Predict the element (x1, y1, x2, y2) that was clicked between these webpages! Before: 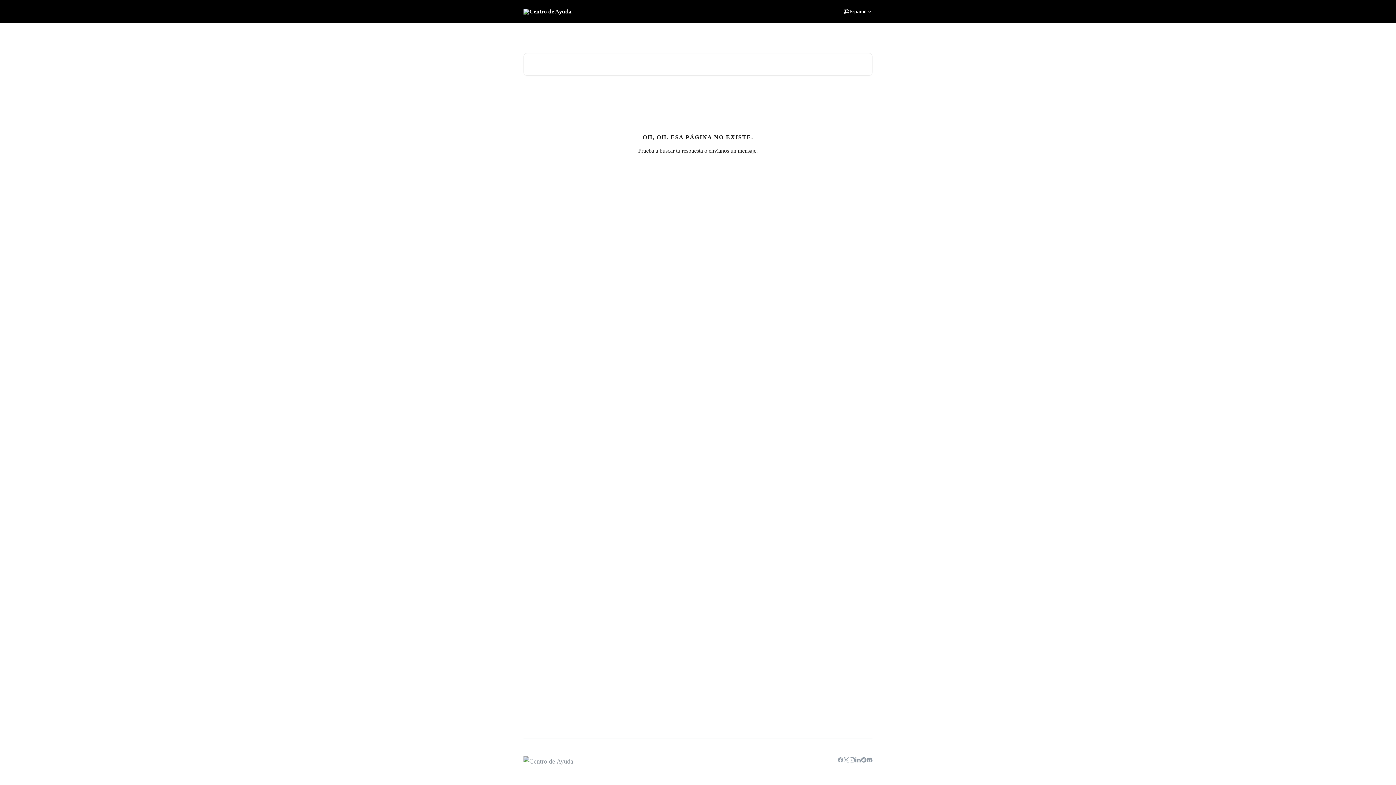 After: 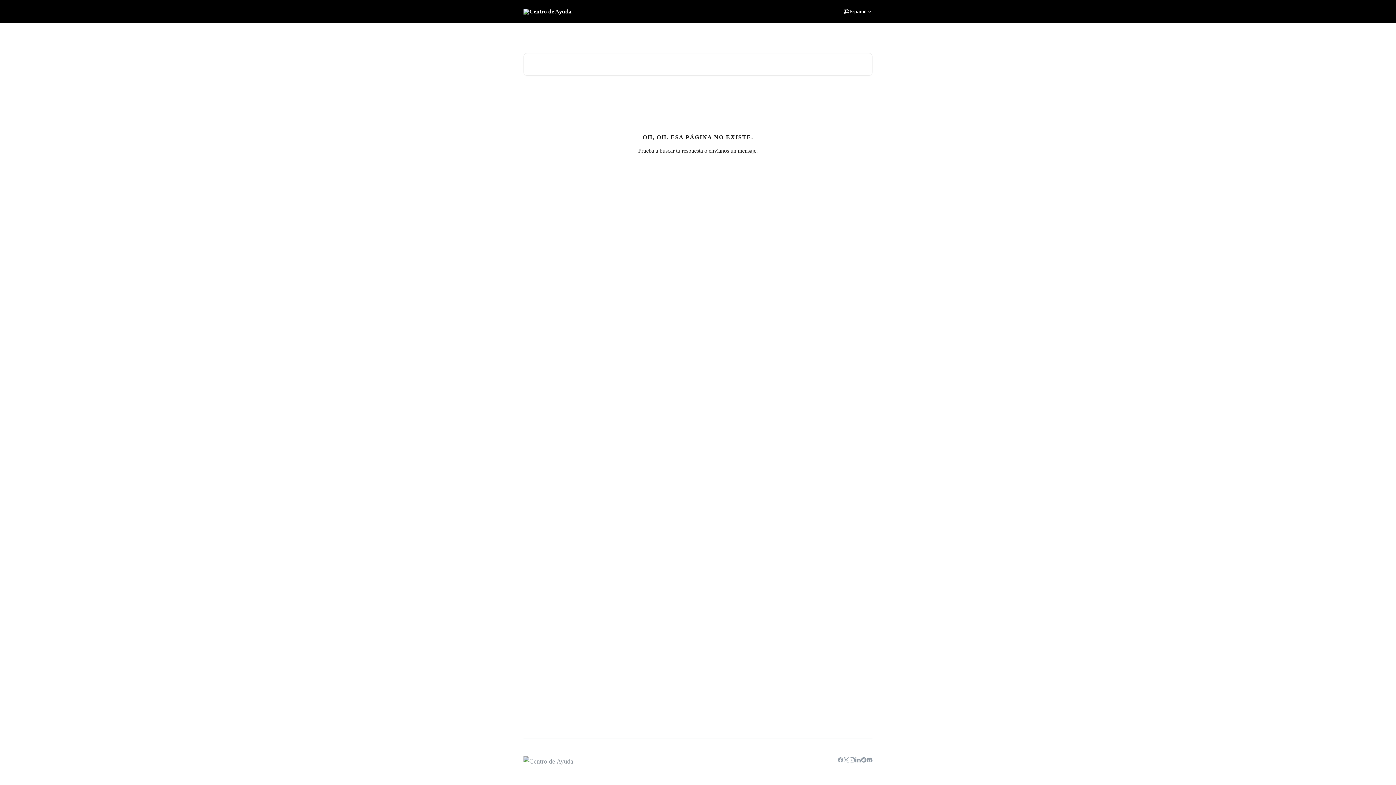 Action: bbox: (855, 757, 861, 763)